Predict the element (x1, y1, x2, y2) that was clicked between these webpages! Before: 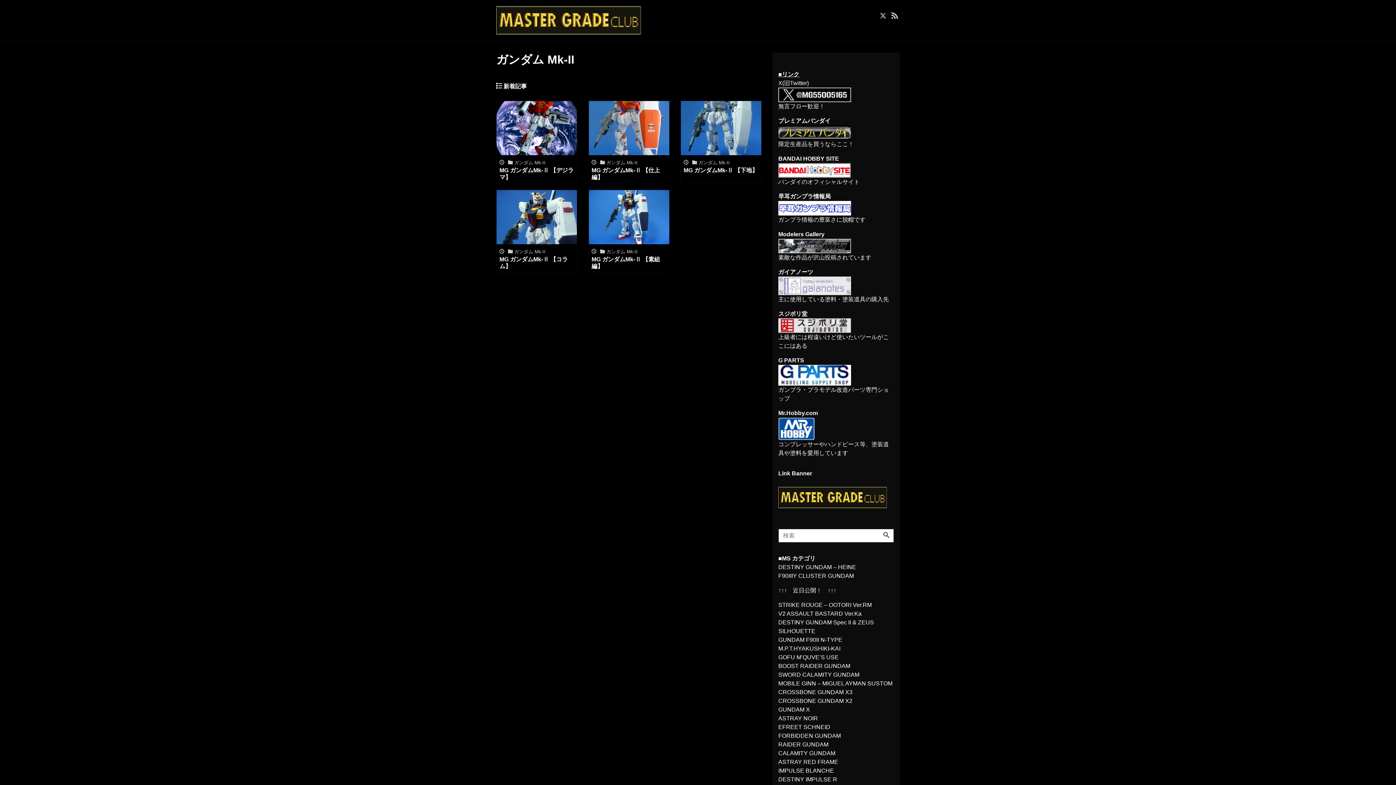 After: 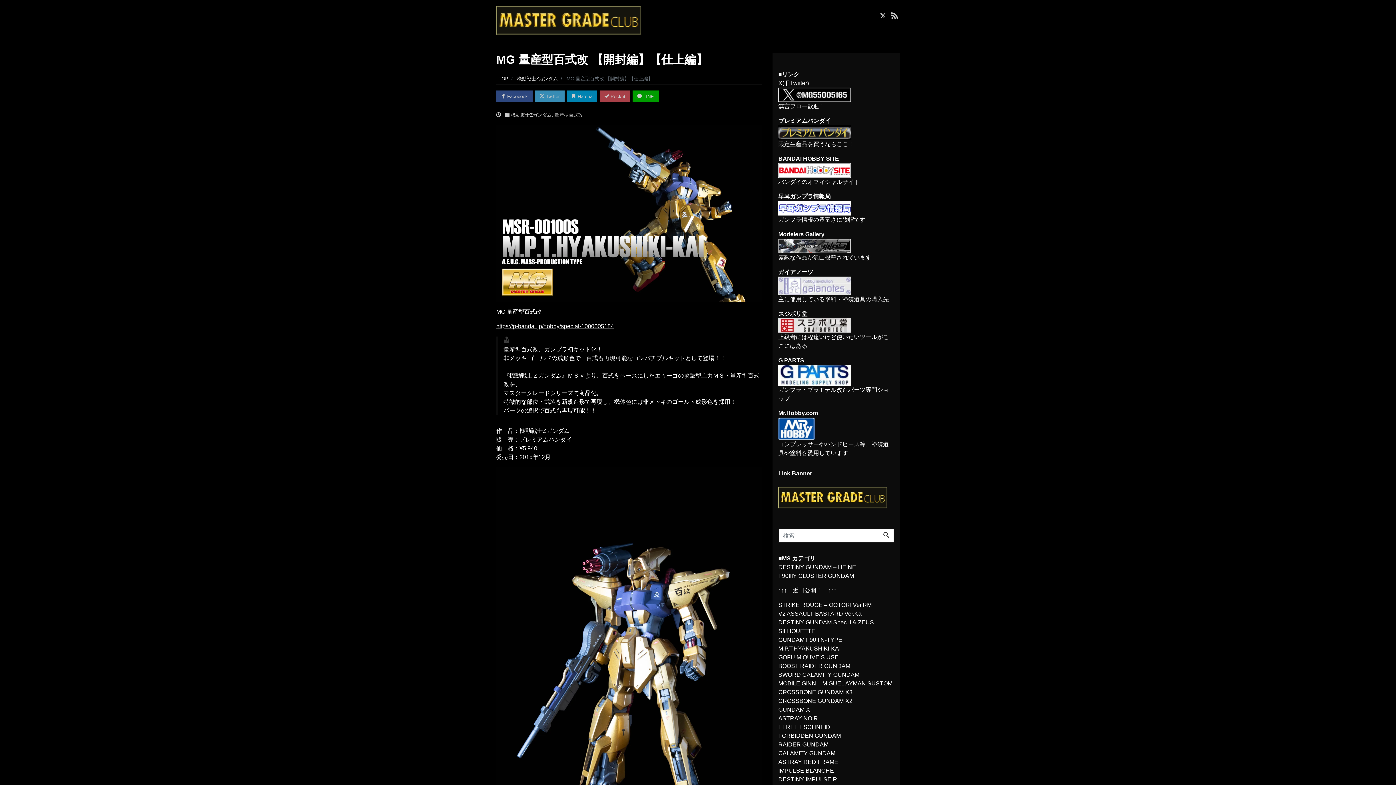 Action: bbox: (778, 645, 840, 652) label: M.P.T.HYAKUSHIKI-KAI